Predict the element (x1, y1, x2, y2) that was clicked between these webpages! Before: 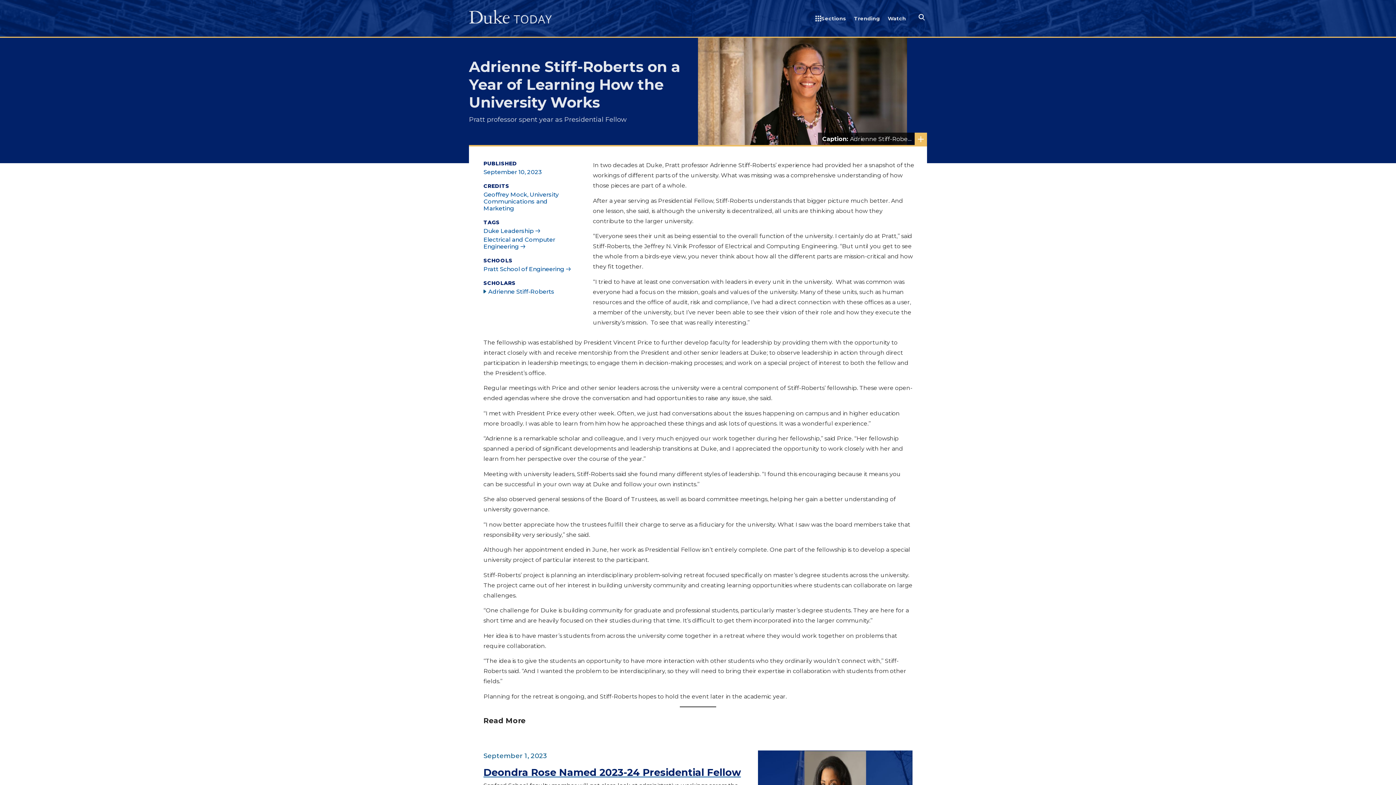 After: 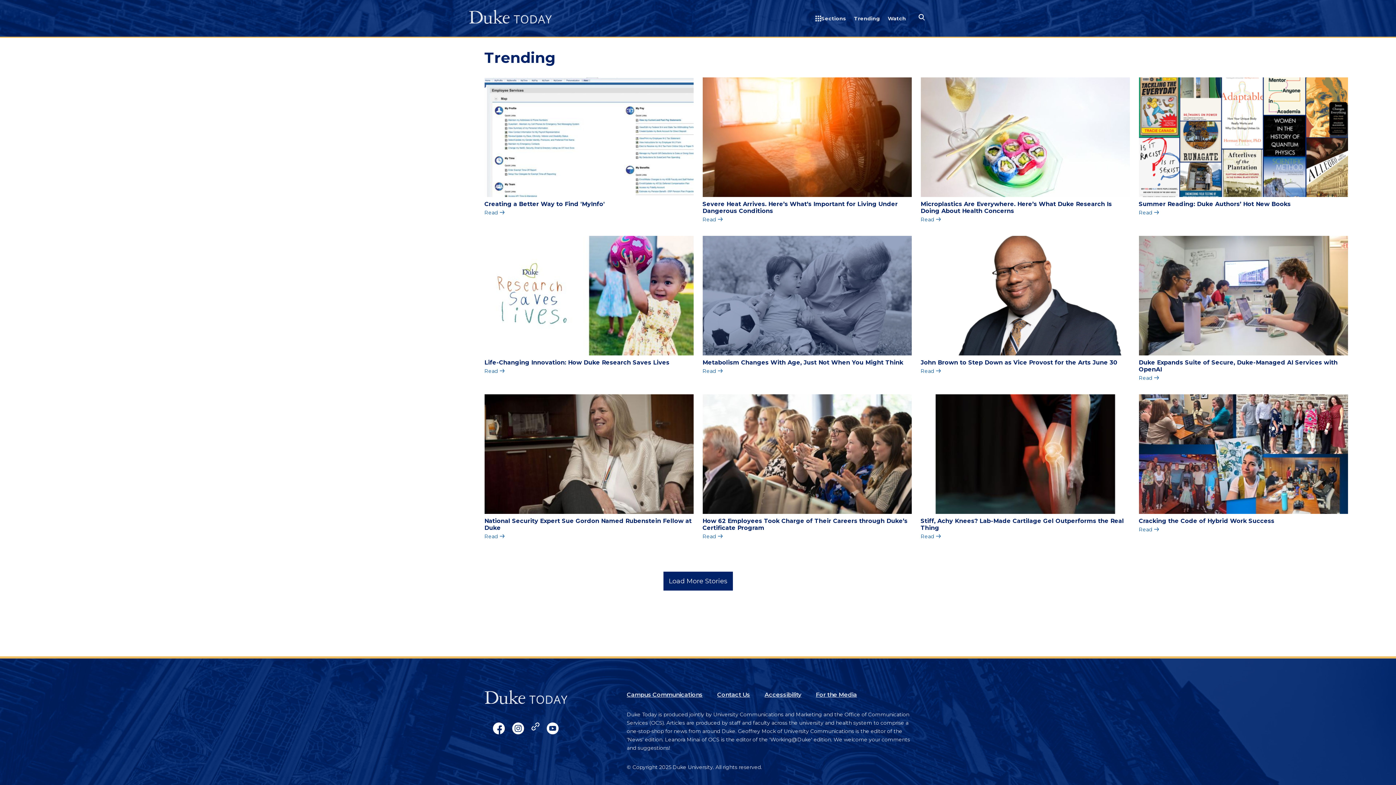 Action: bbox: (854, 15, 880, 24) label: Trending